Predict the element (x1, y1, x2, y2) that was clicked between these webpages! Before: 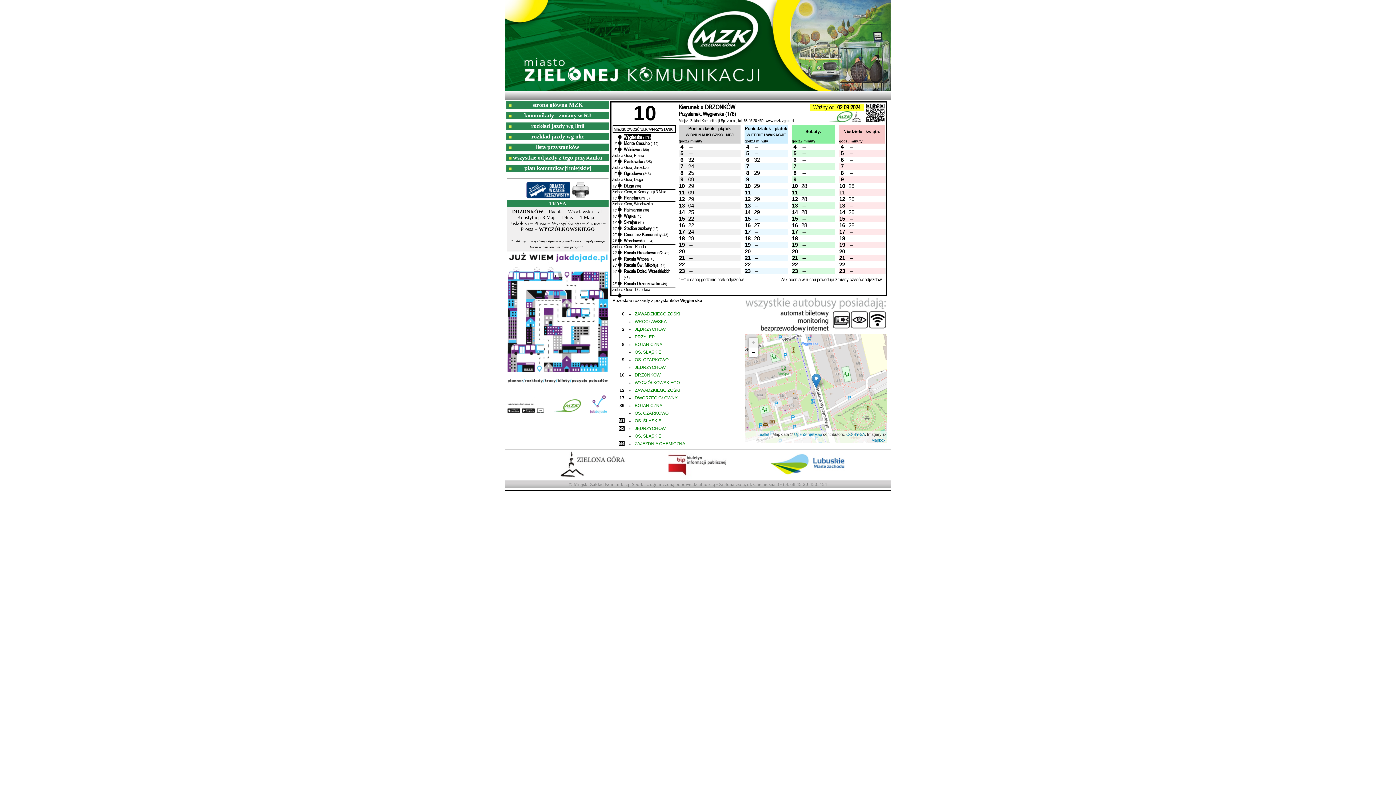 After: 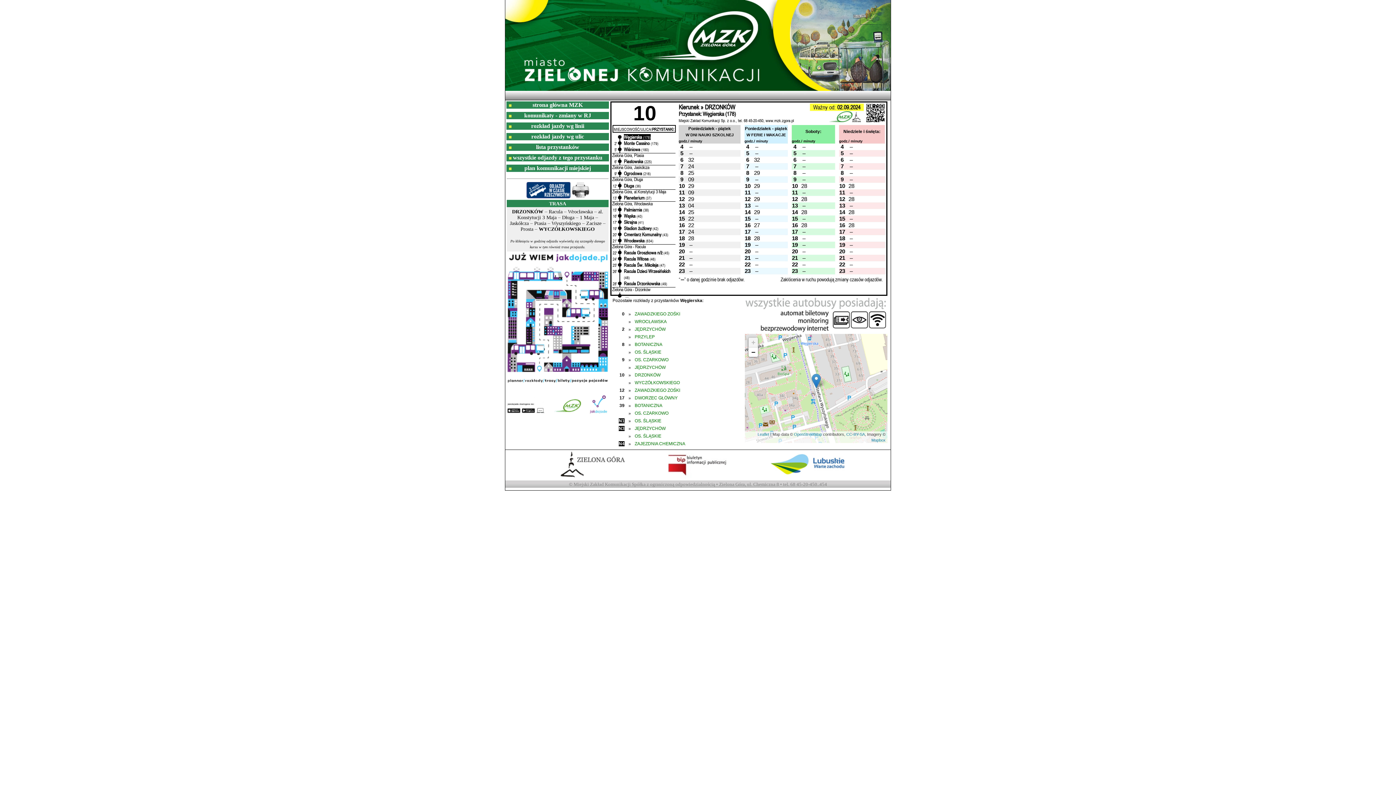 Action: label: DRZONKÓW bbox: (634, 372, 660, 377)